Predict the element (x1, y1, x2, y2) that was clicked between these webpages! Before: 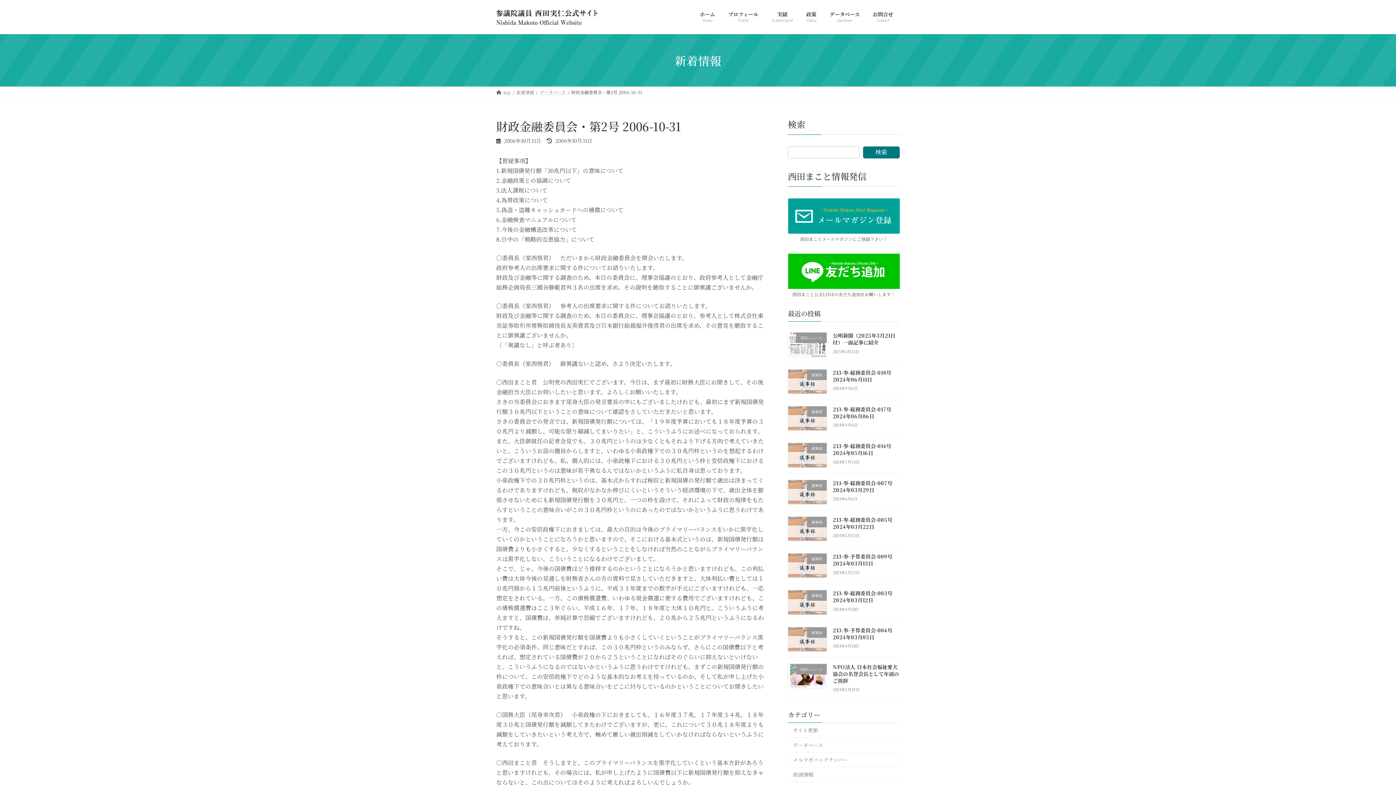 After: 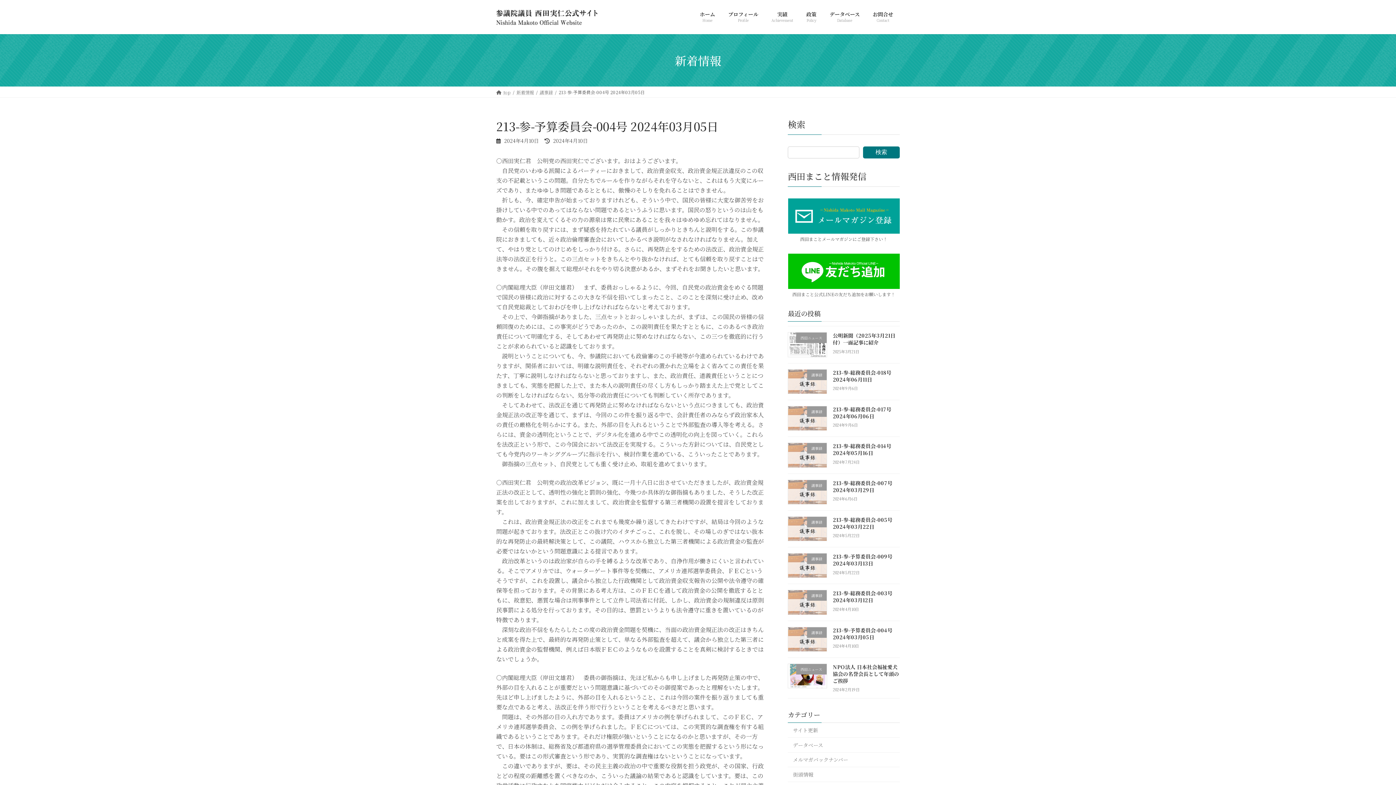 Action: label: 213-参-予算委員会-004号 2024年03月05日 bbox: (833, 626, 892, 641)